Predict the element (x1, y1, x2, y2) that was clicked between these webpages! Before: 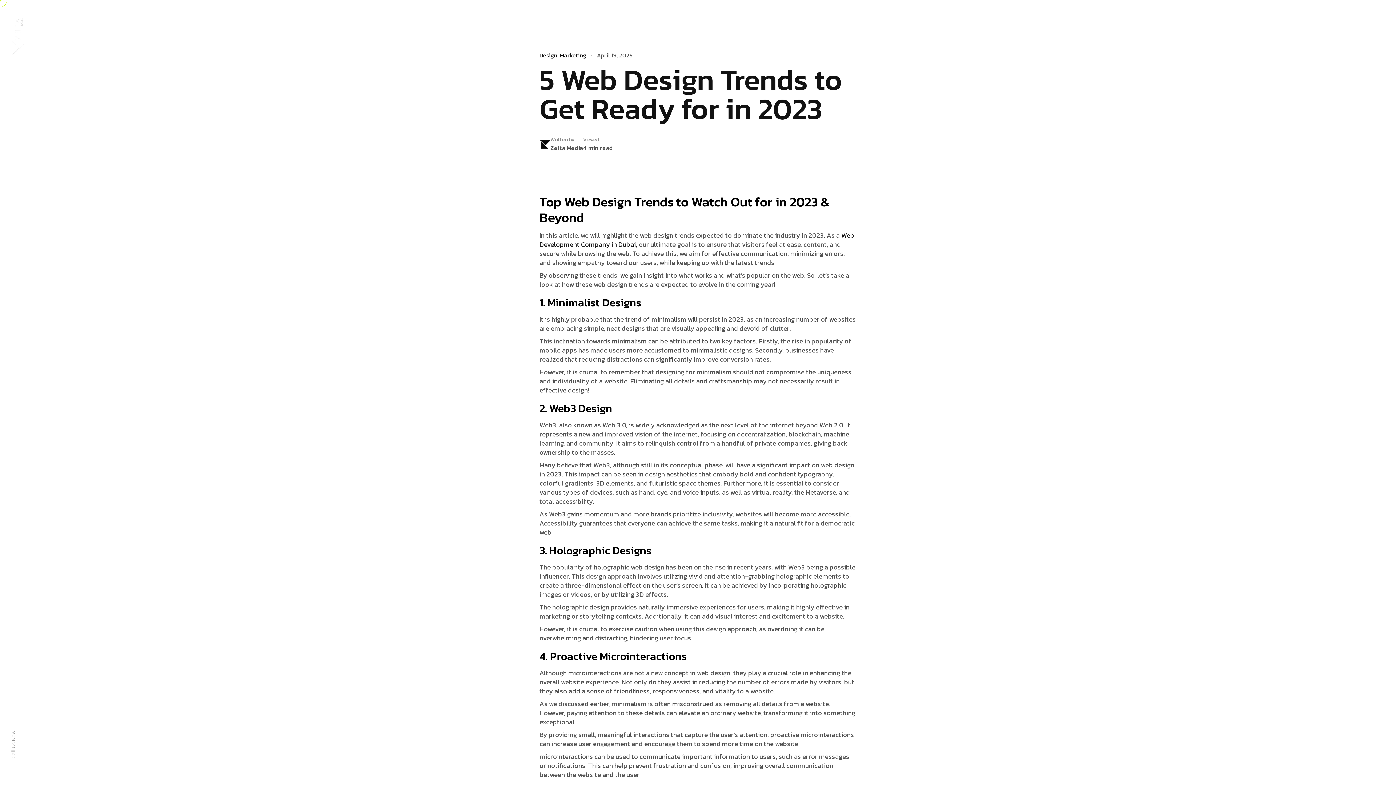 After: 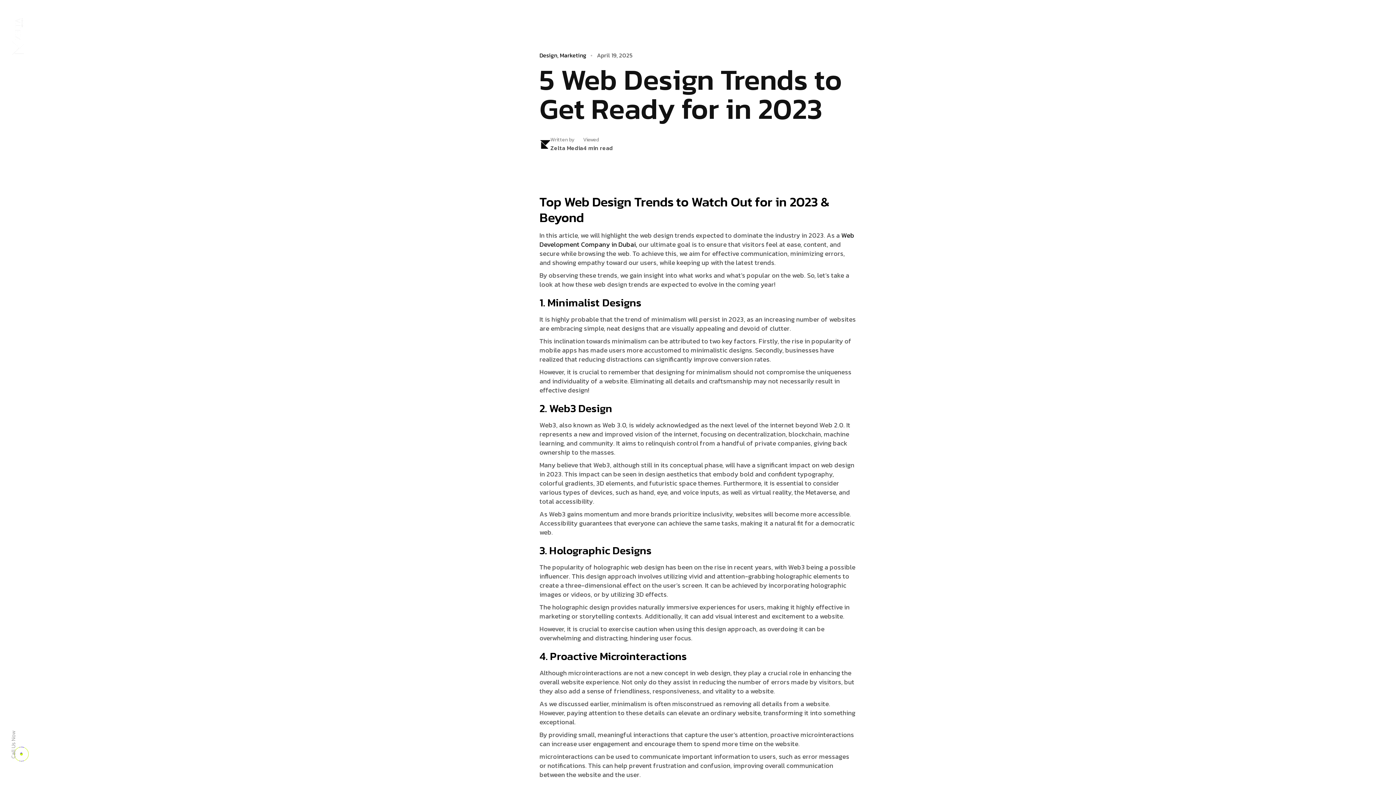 Action: label: 054 56 55 008 bbox: (16, 730, 26, 778)